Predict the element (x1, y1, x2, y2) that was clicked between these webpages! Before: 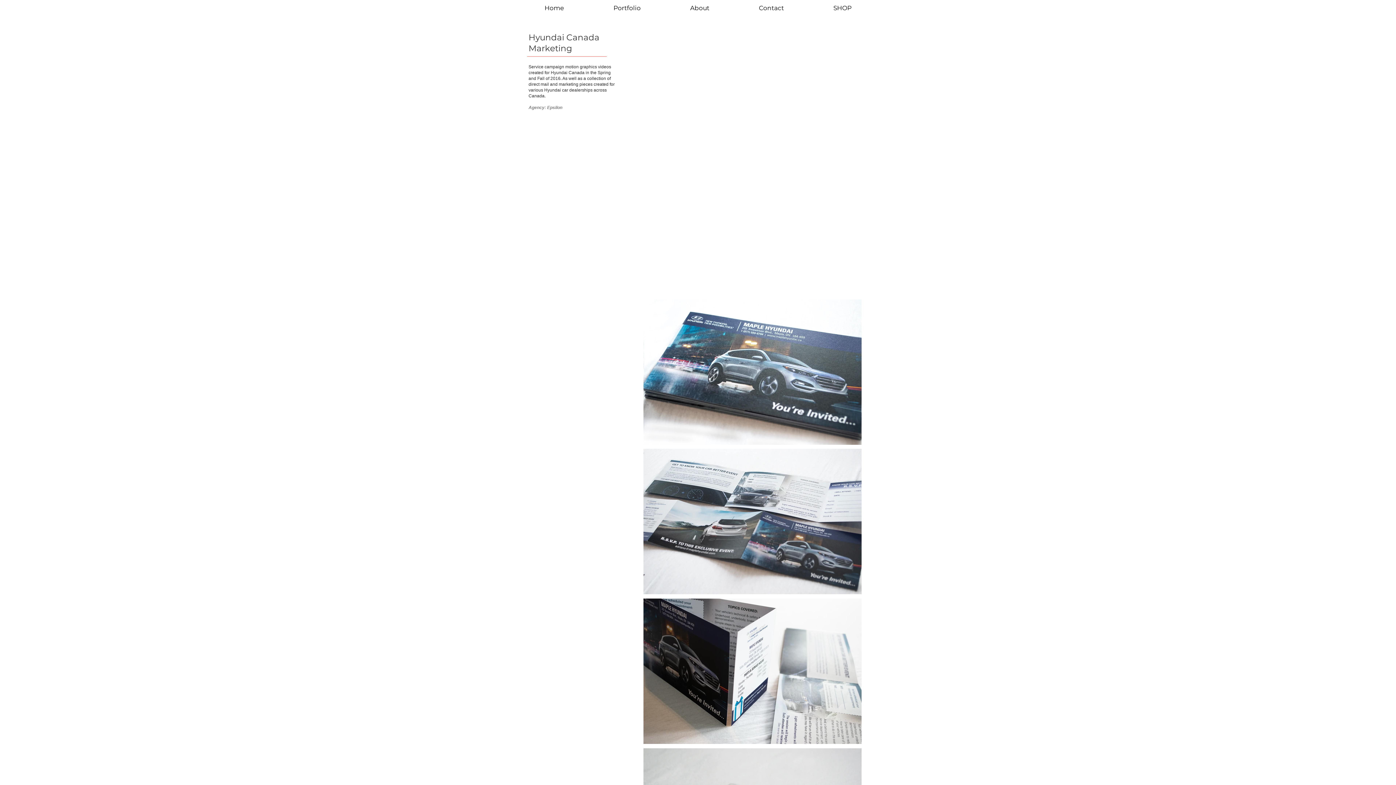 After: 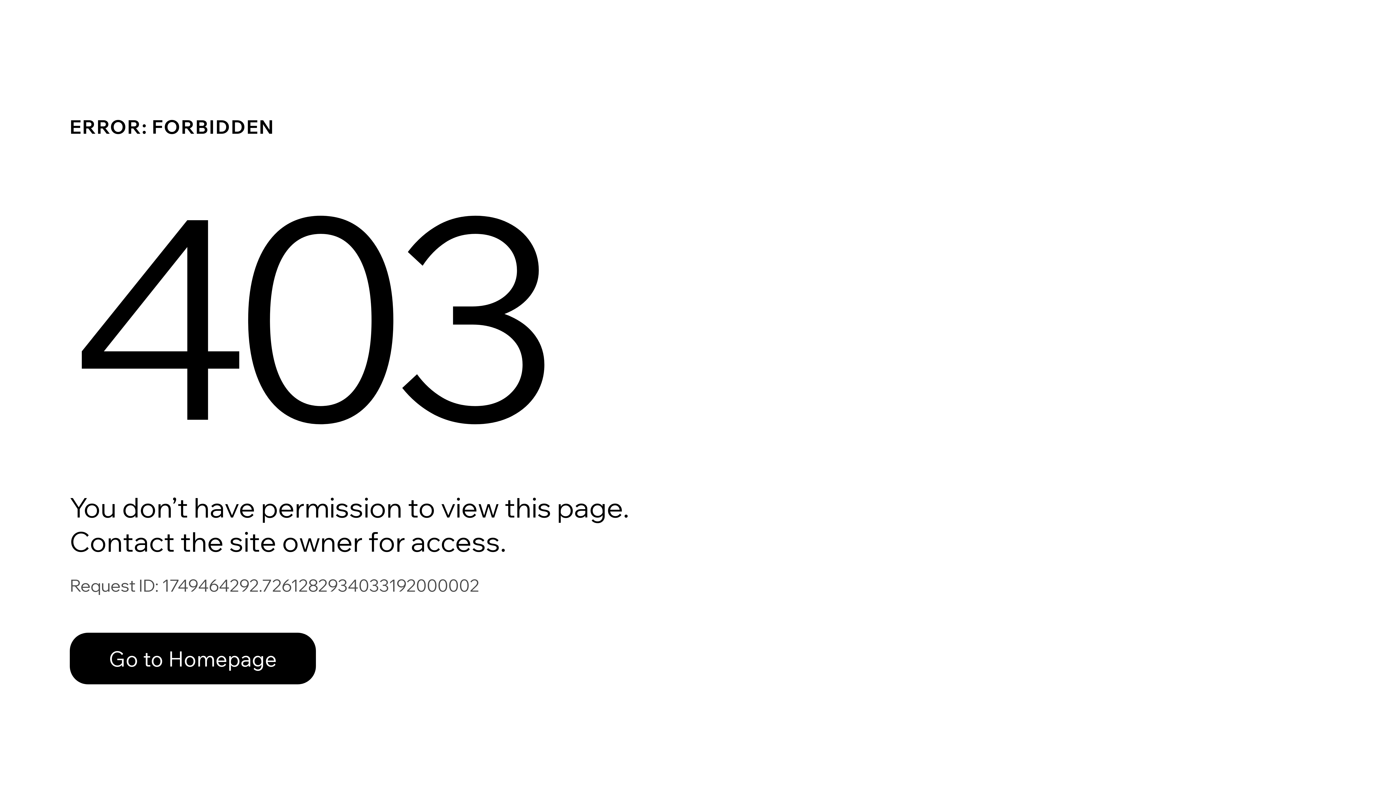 Action: label: Portfolio bbox: (588, 2, 665, 13)